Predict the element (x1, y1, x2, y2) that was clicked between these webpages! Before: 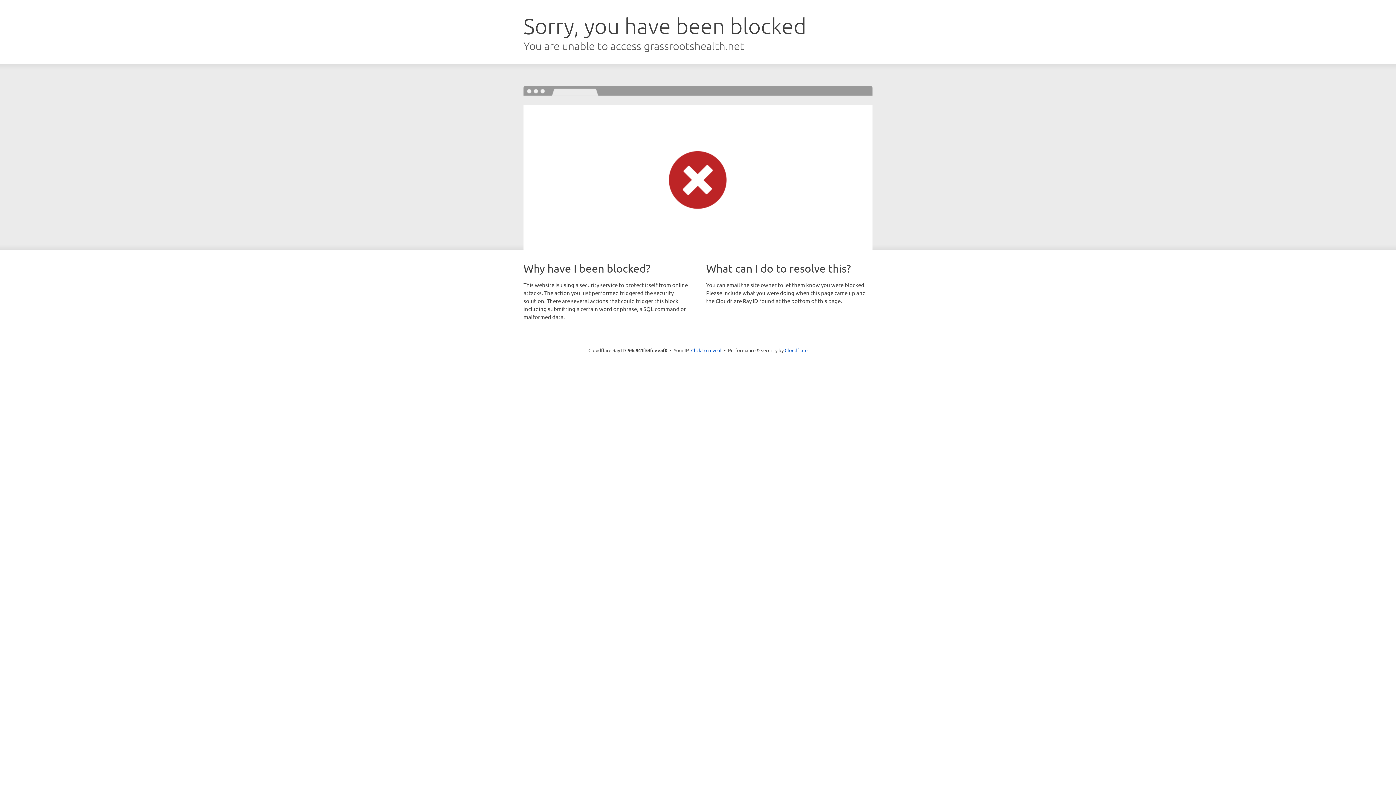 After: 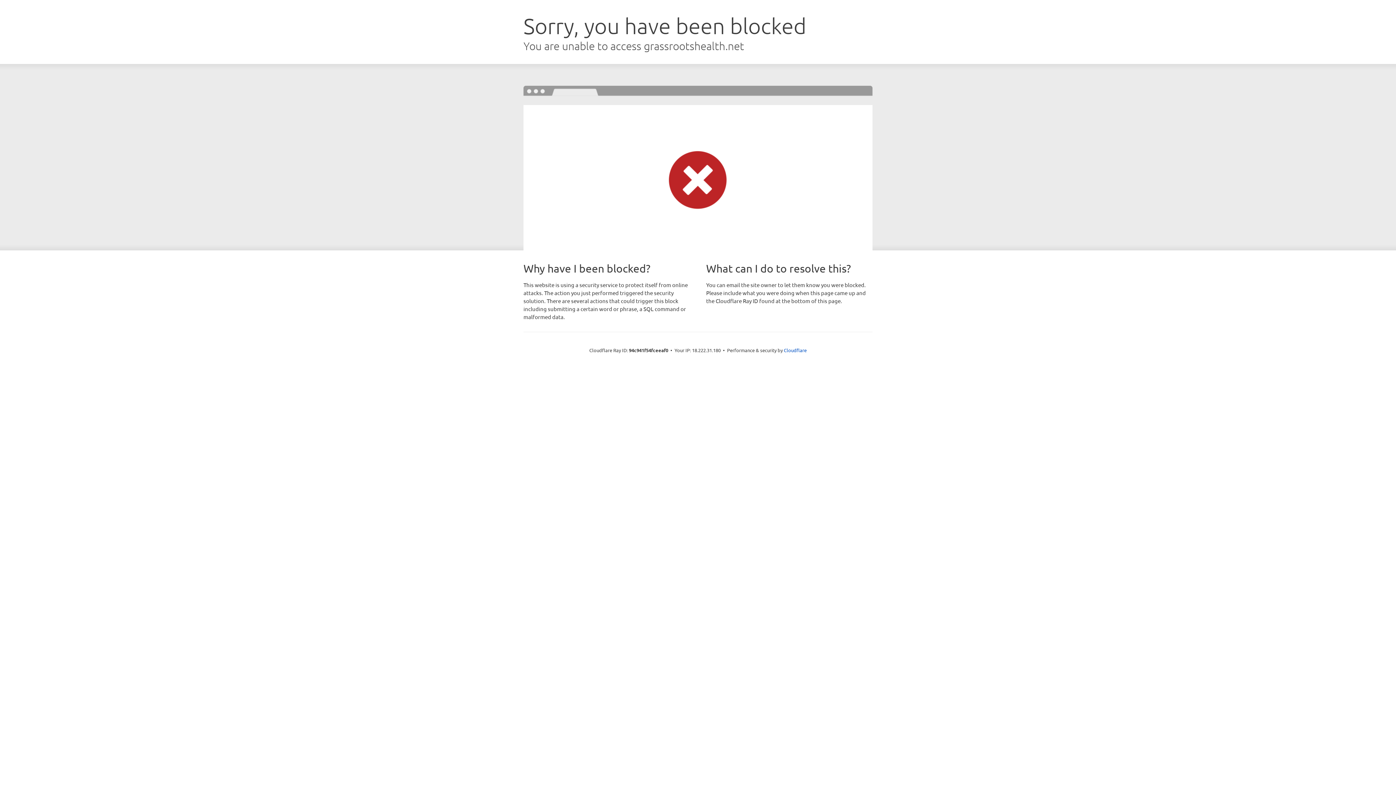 Action: label: Click to reveal bbox: (691, 346, 721, 353)